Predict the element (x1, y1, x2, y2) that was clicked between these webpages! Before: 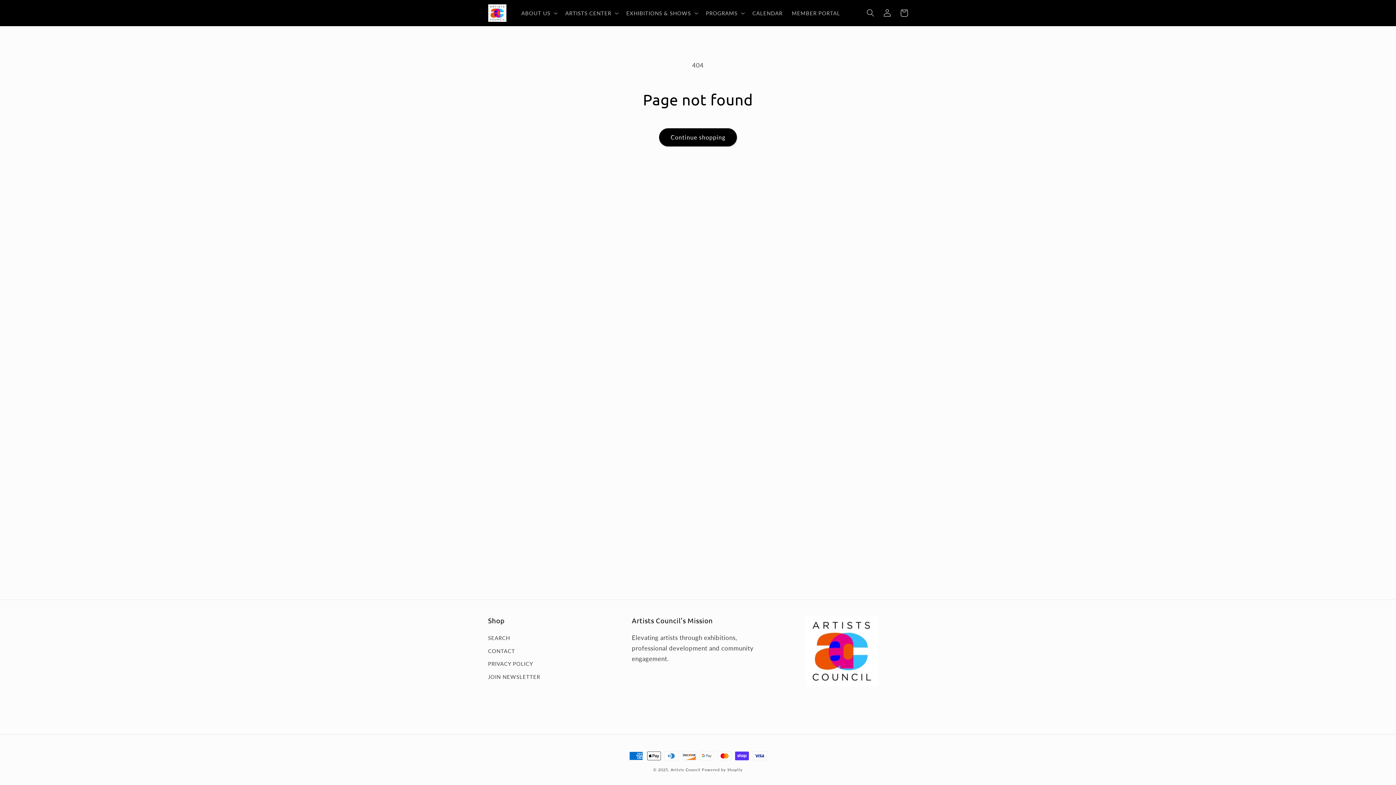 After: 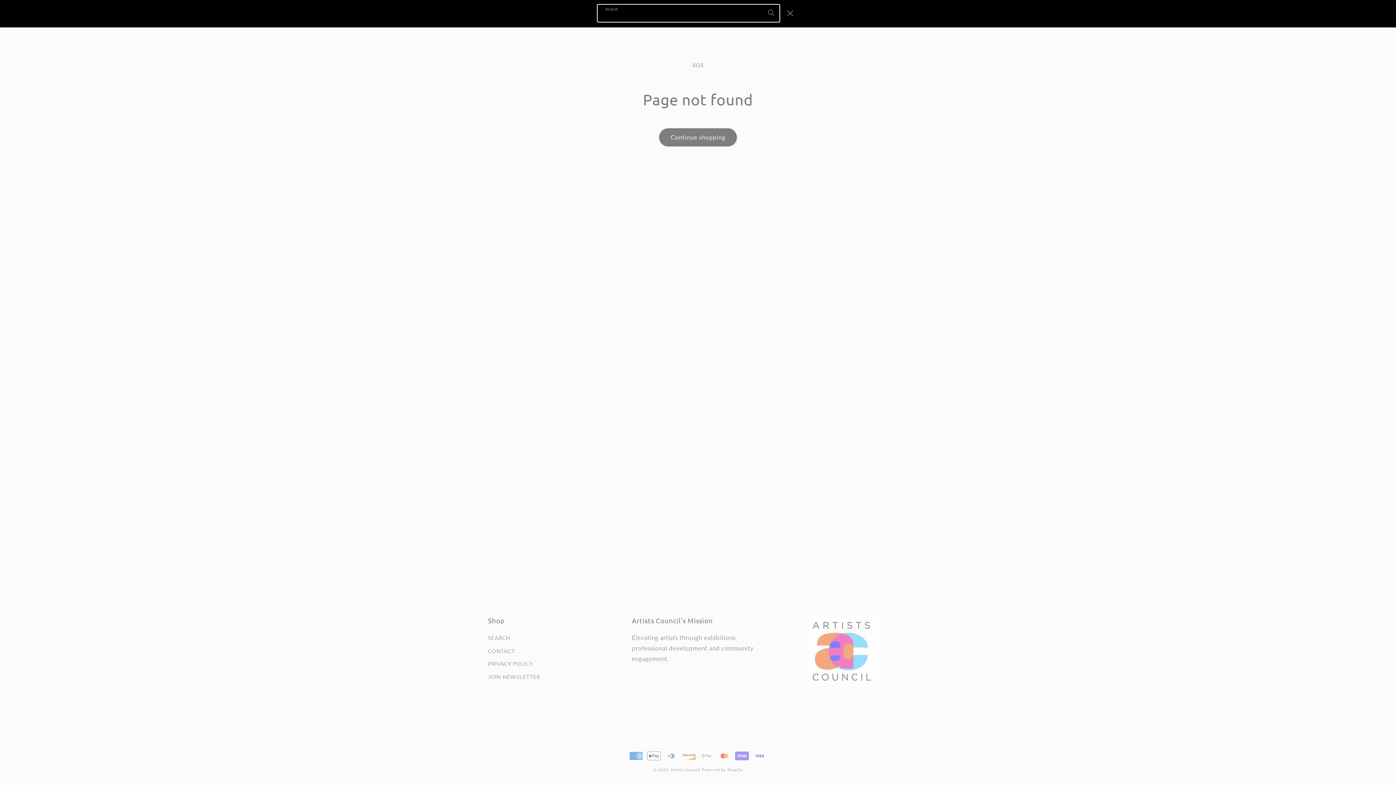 Action: bbox: (862, 4, 879, 21) label: Search